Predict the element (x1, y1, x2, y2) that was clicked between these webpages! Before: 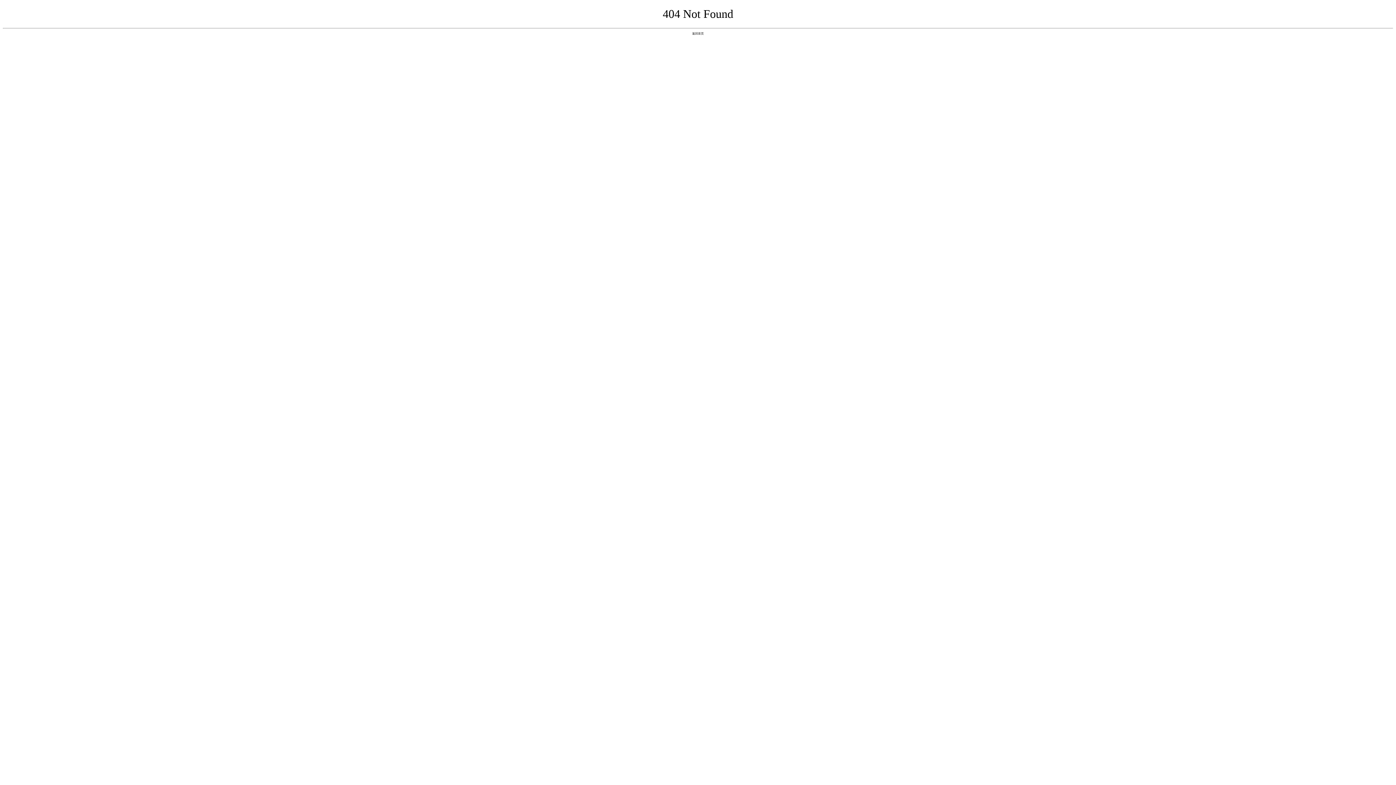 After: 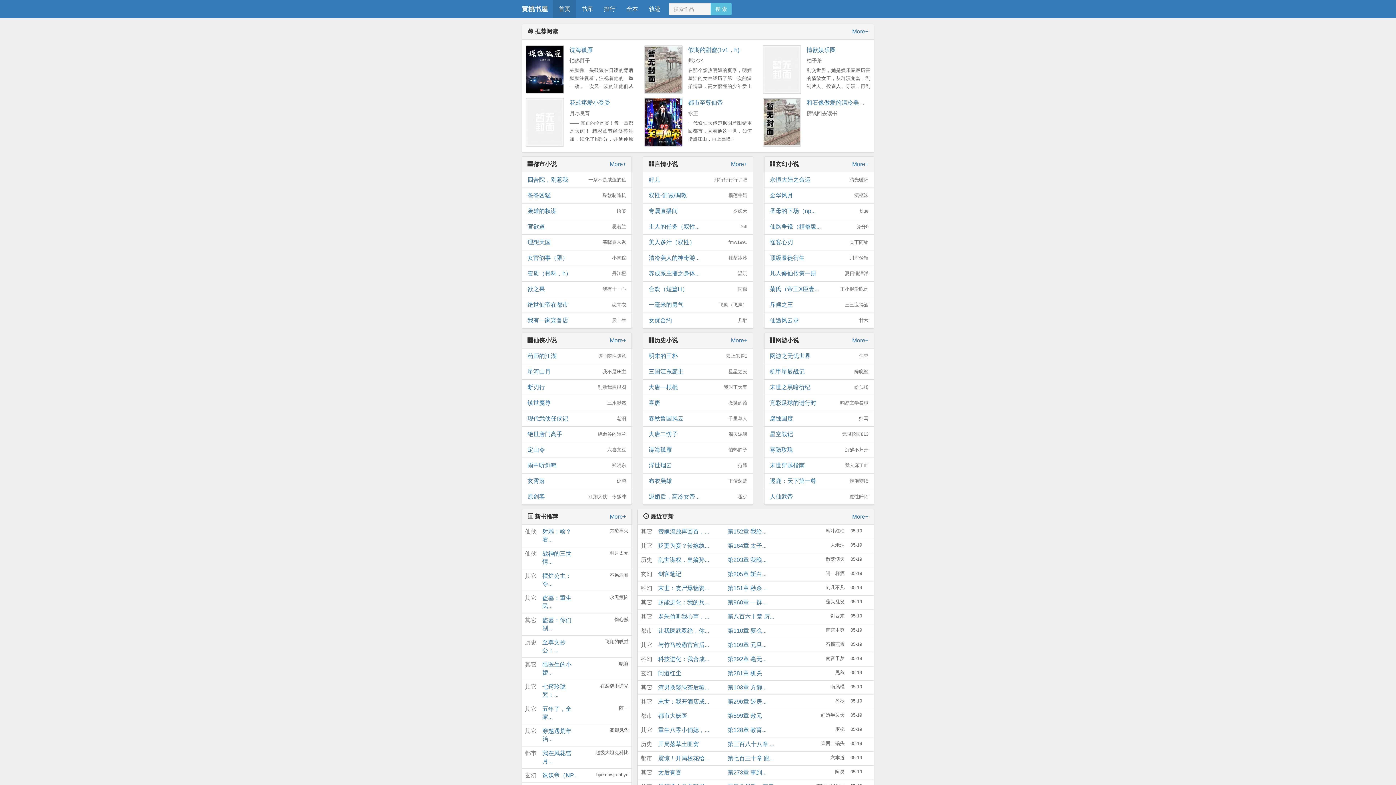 Action: bbox: (692, 31, 704, 35) label: 返回首页